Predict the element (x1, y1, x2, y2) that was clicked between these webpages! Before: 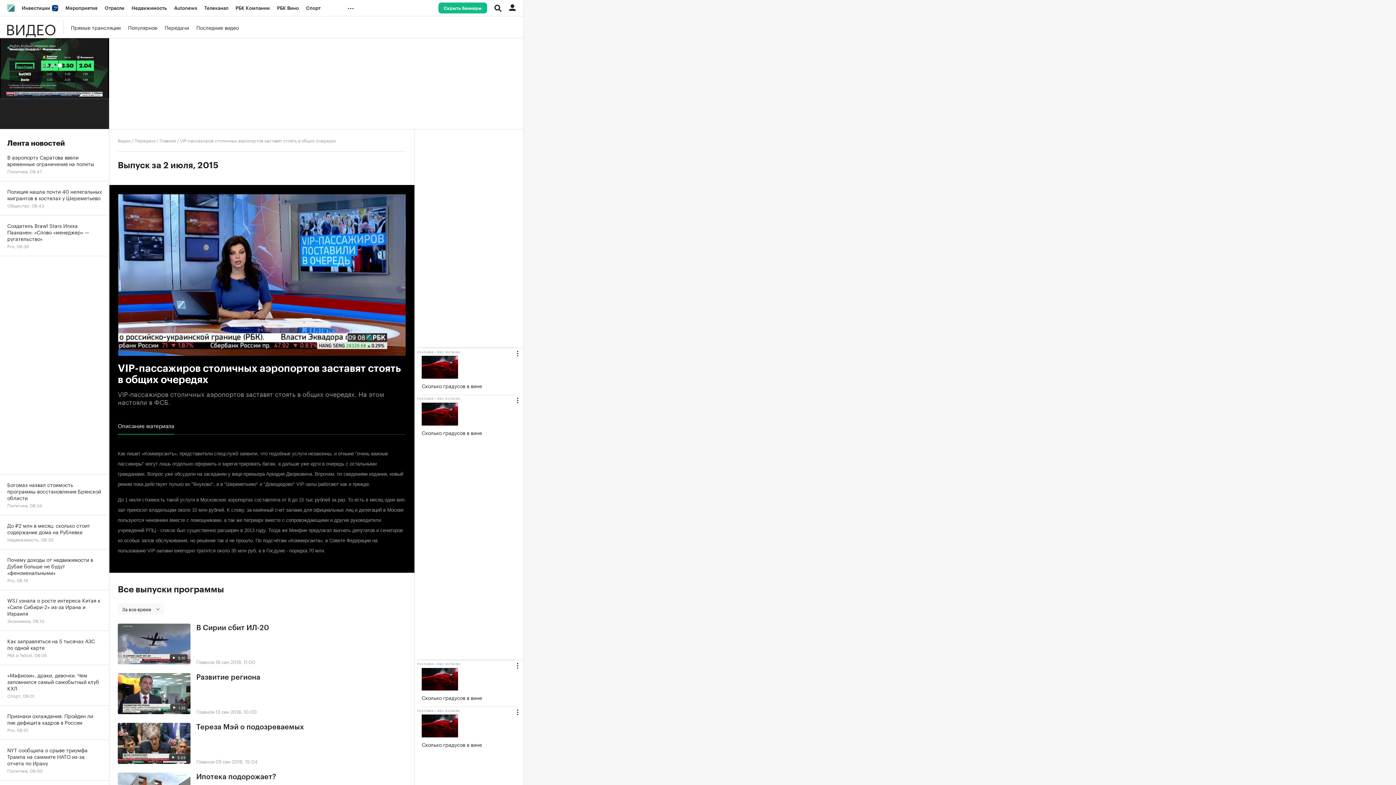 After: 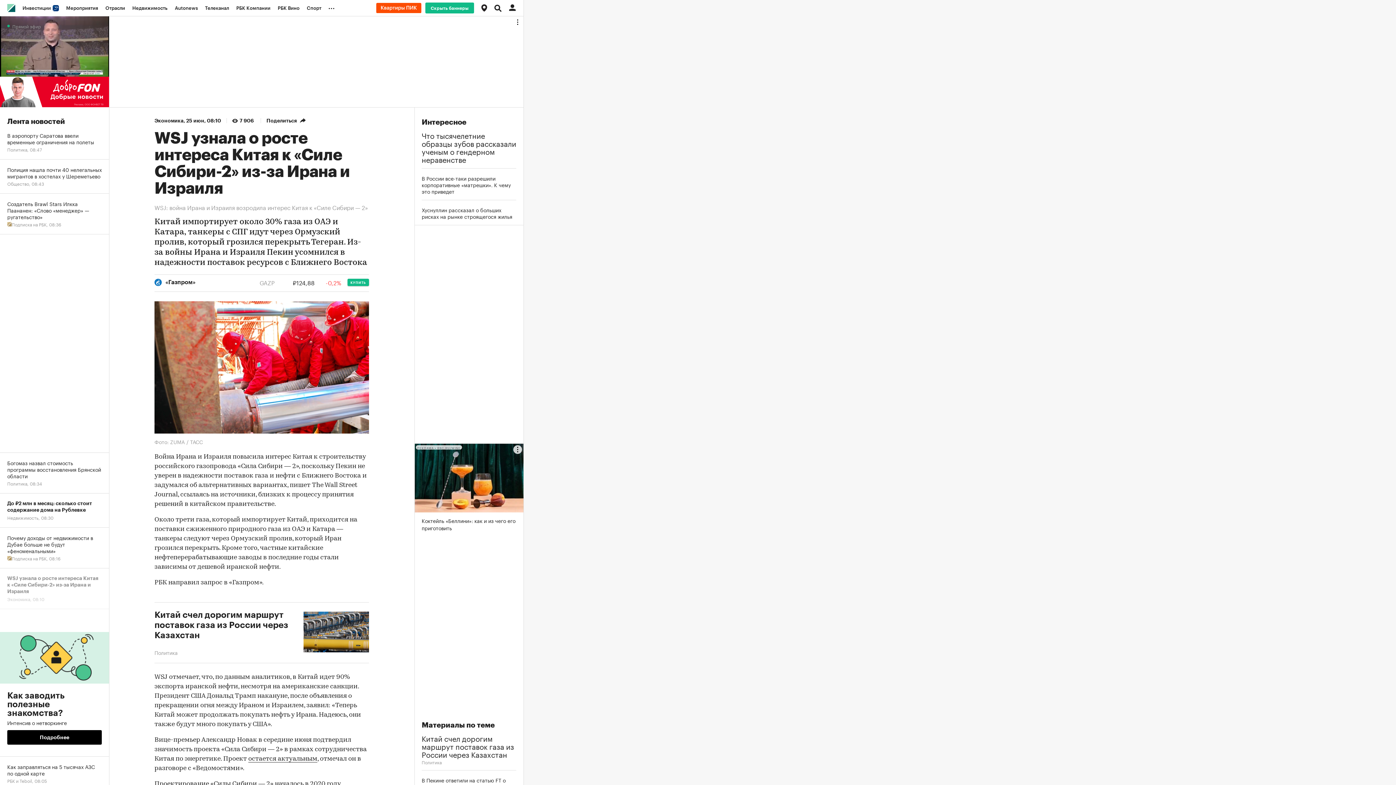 Action: label: WSJ узнала о росте интереса Китая к «Силе Сибири-2» из-за Ирана и Израиля
Экономика, 08:10 bbox: (0, 590, 109, 631)